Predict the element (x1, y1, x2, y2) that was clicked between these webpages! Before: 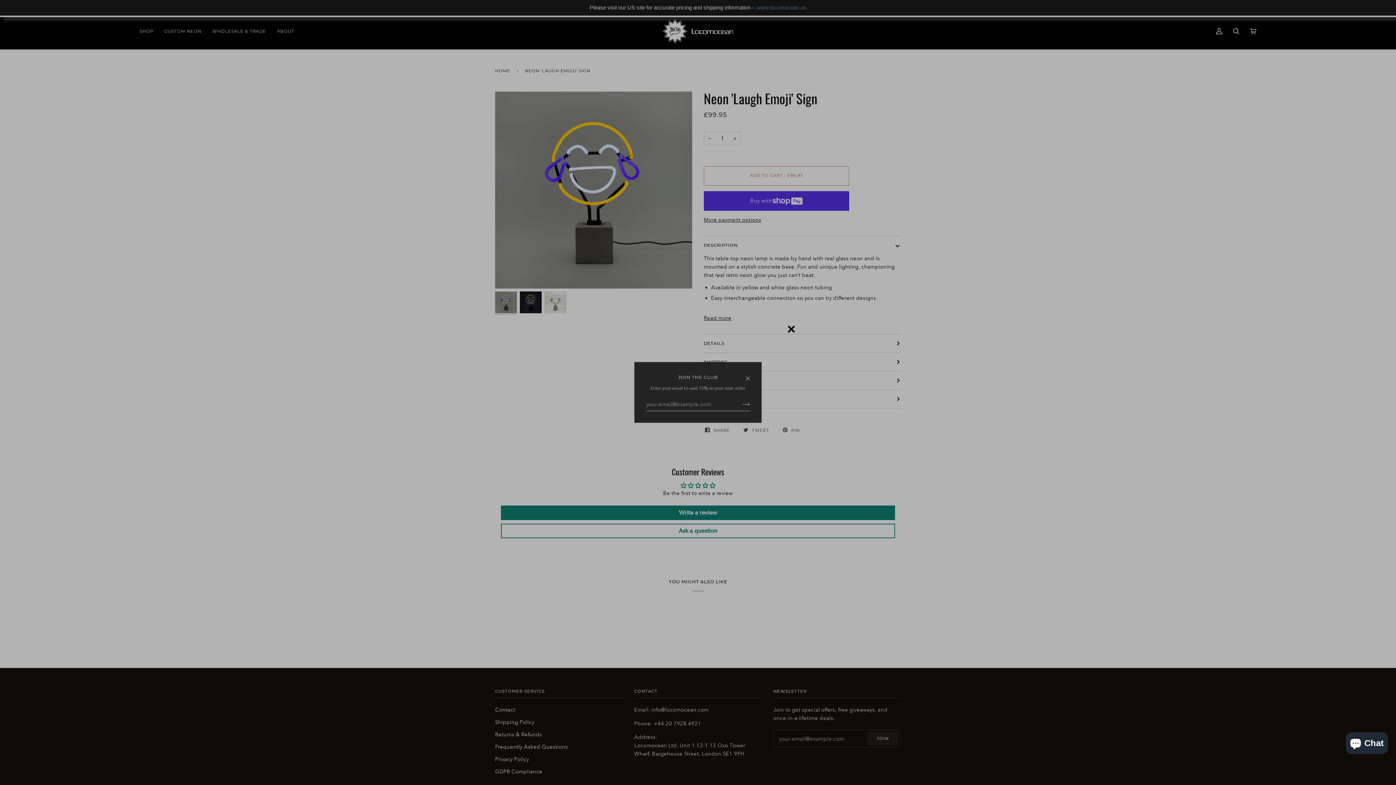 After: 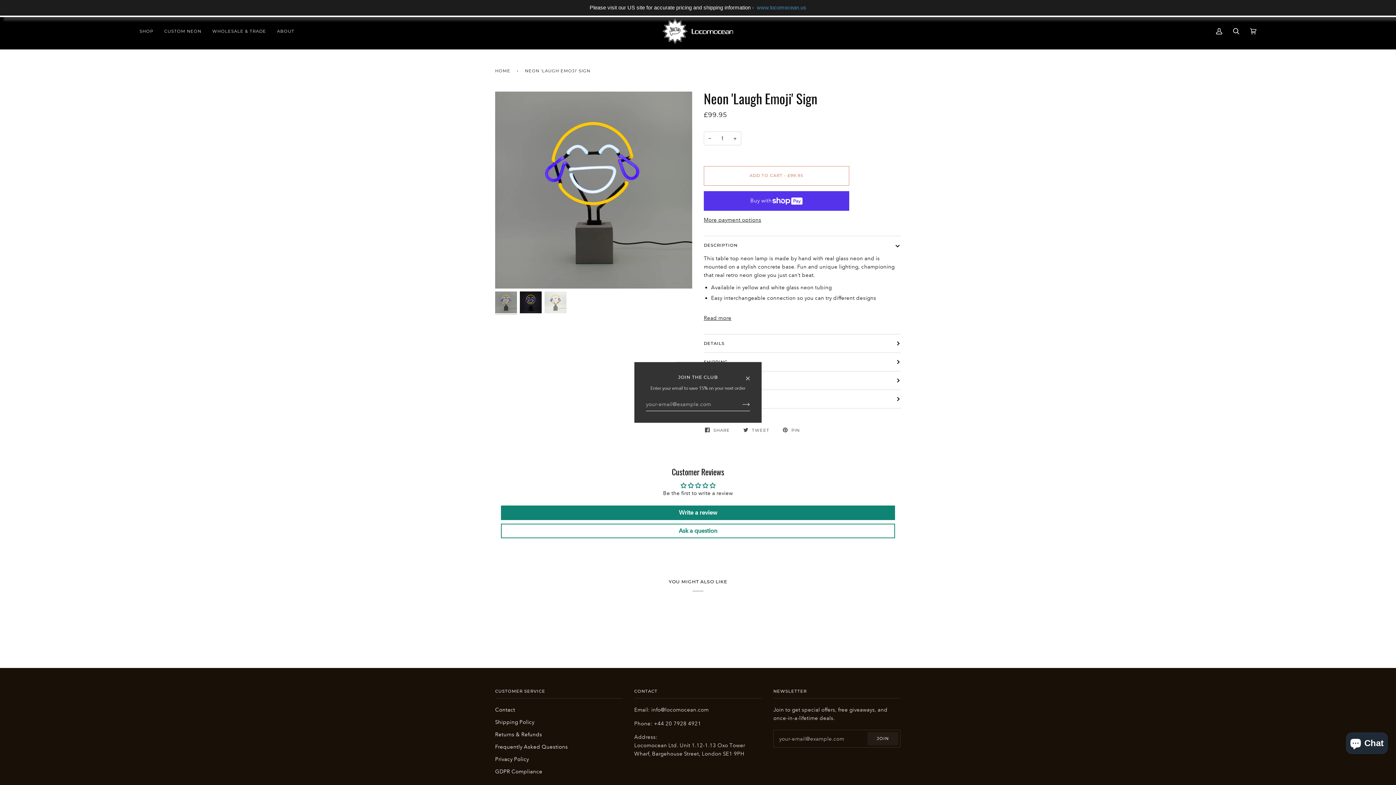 Action: label: × bbox: (785, 320, 800, 334)